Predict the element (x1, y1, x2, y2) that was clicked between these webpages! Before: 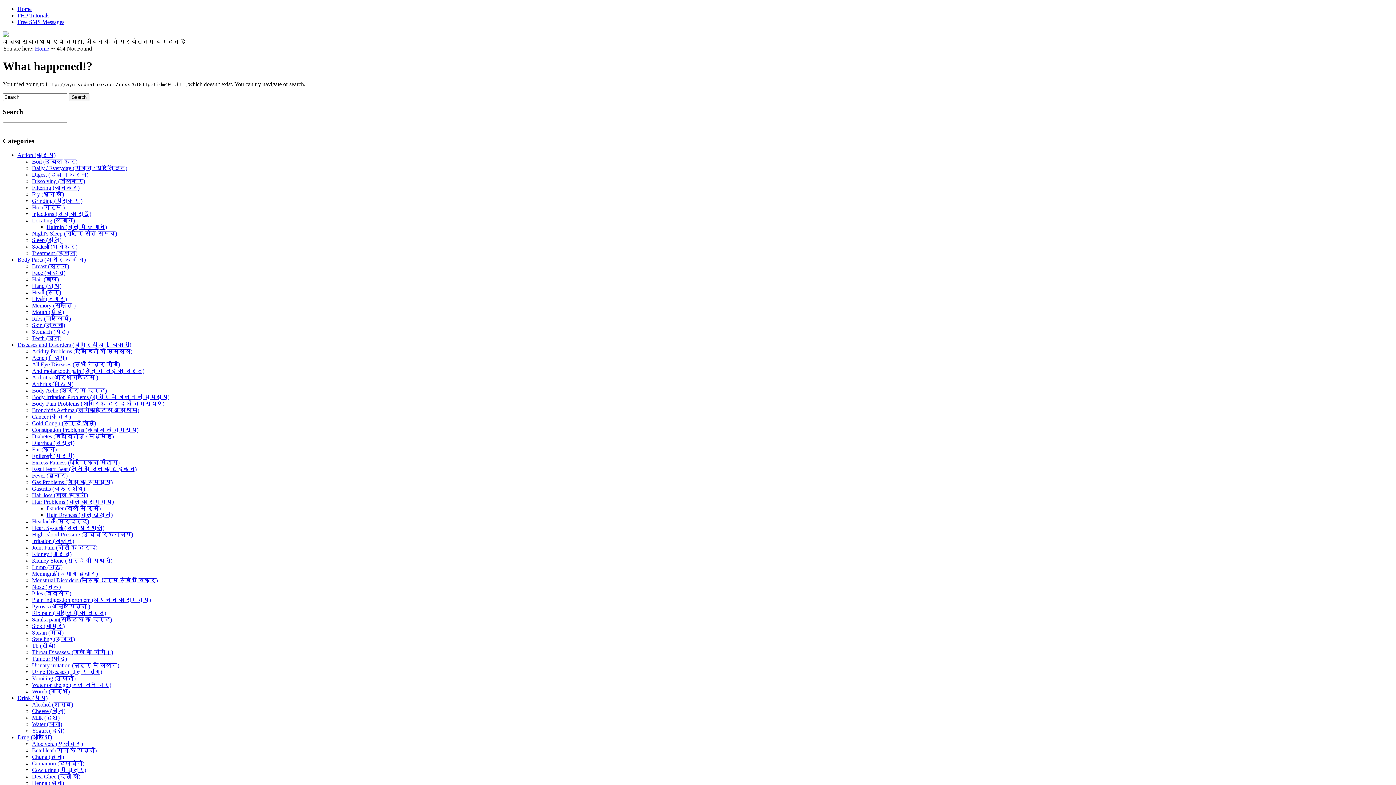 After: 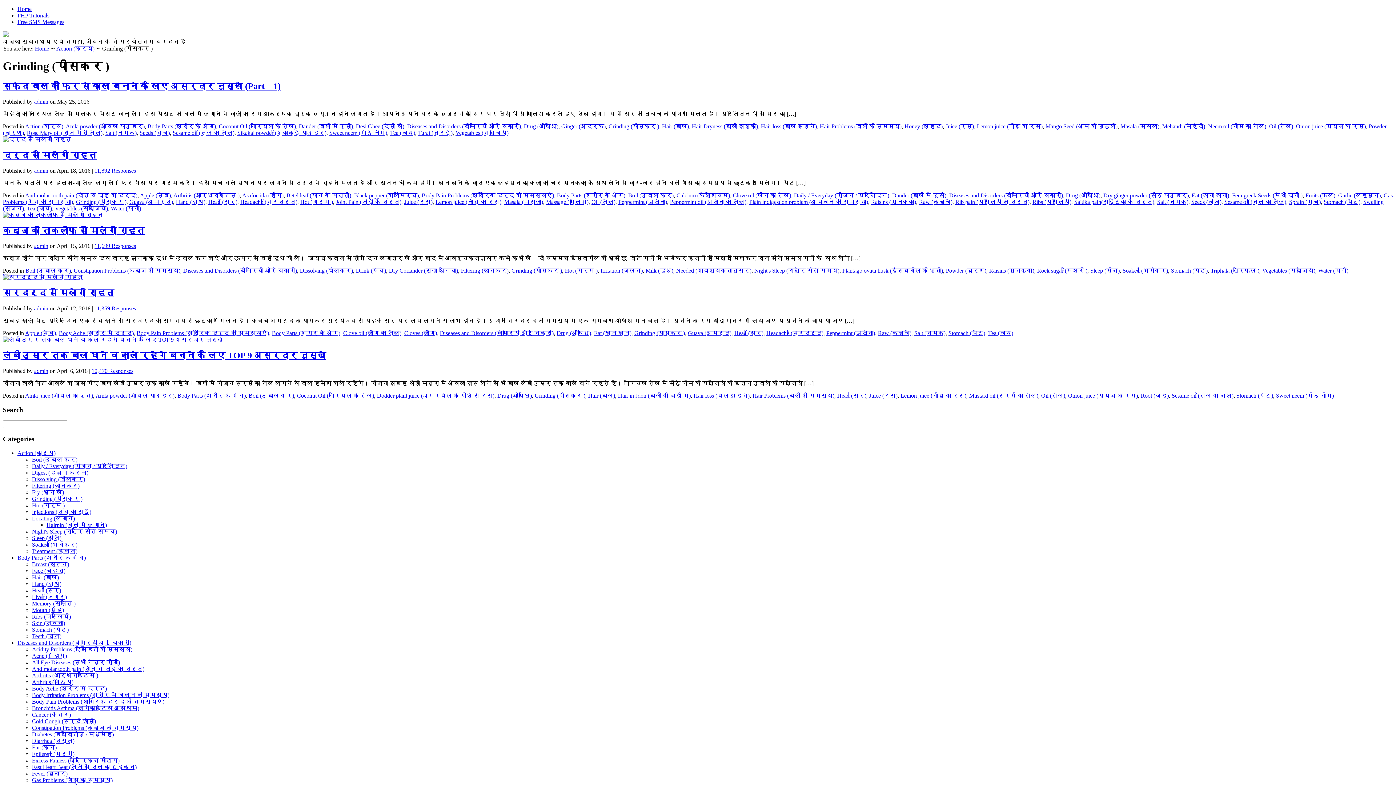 Action: bbox: (32, 197, 82, 203) label: Grinding (पीसकर )